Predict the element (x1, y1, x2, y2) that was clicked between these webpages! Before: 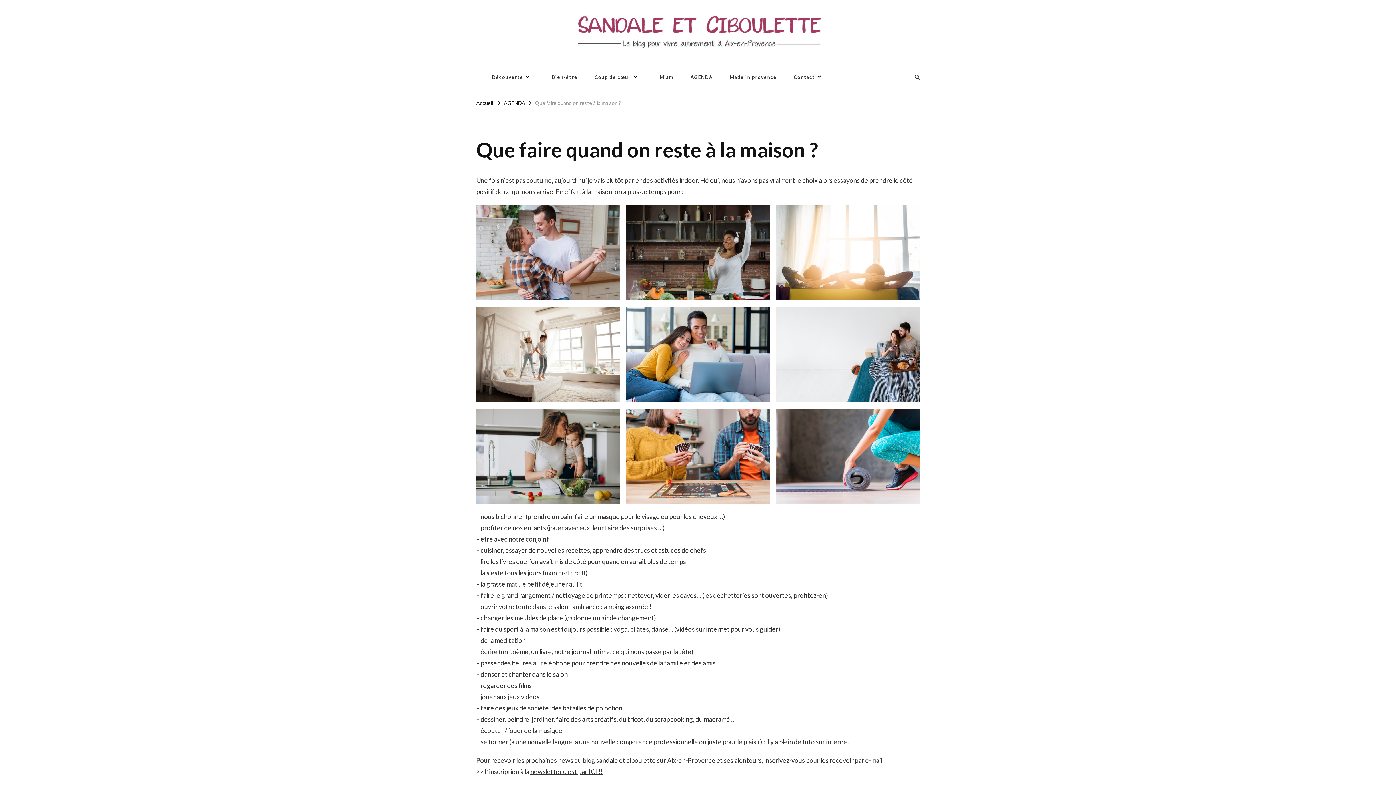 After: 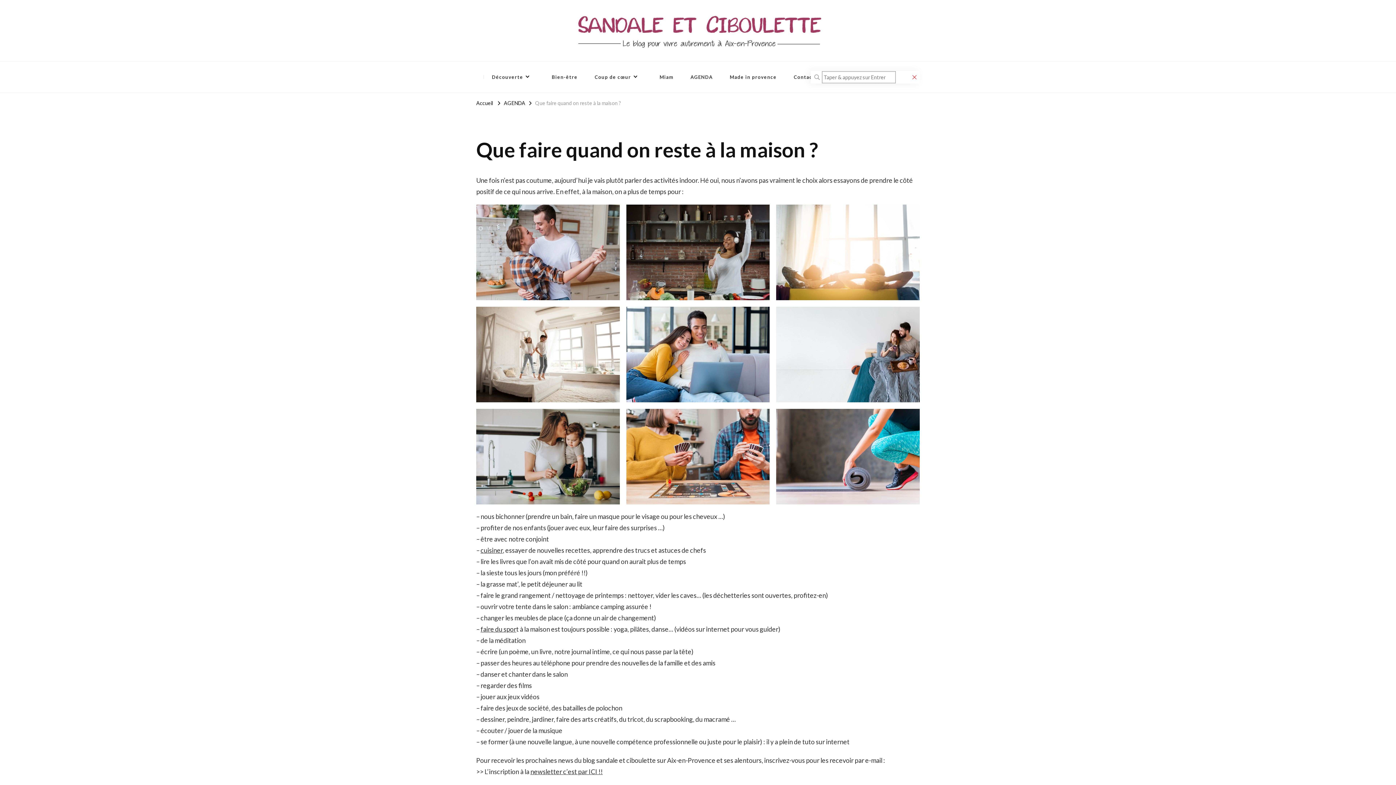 Action: bbox: (914, 72, 920, 81)